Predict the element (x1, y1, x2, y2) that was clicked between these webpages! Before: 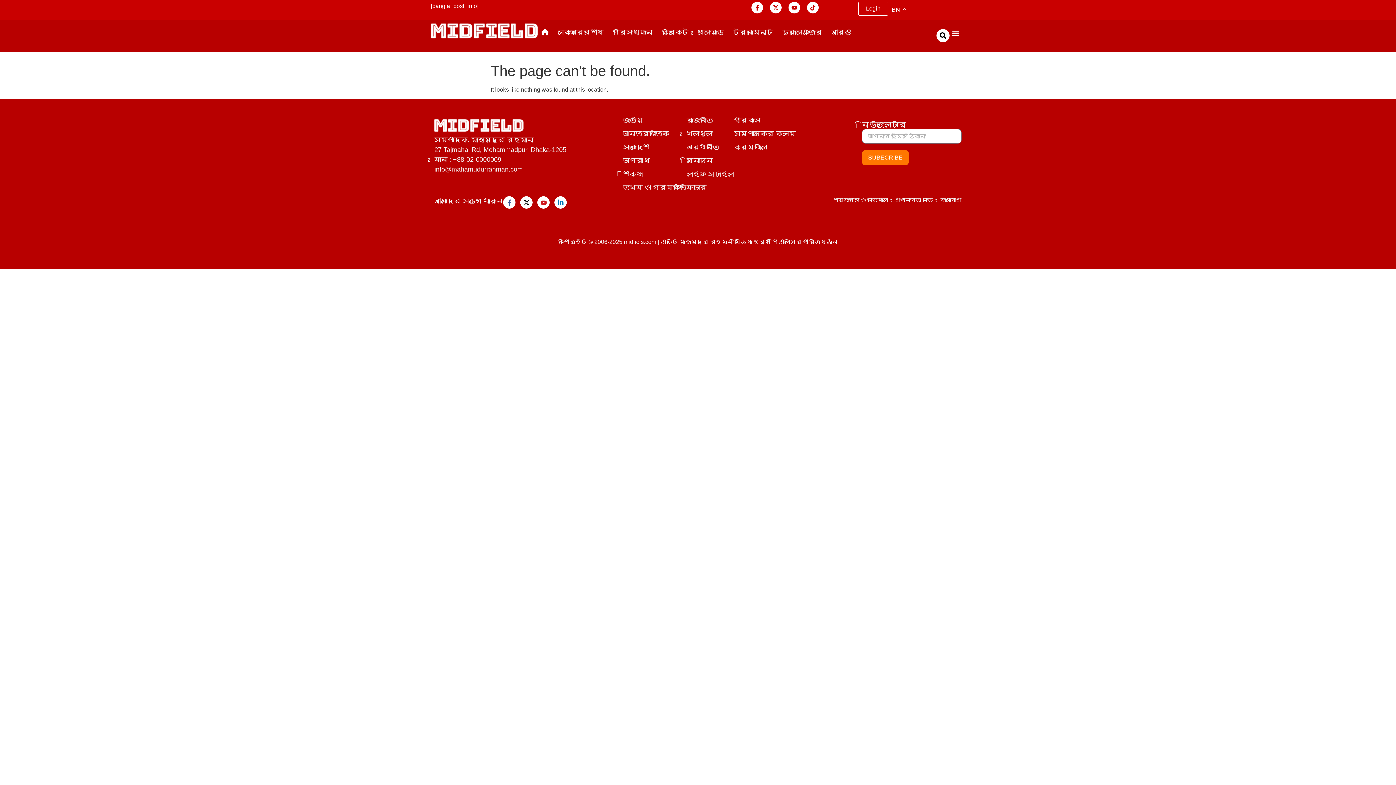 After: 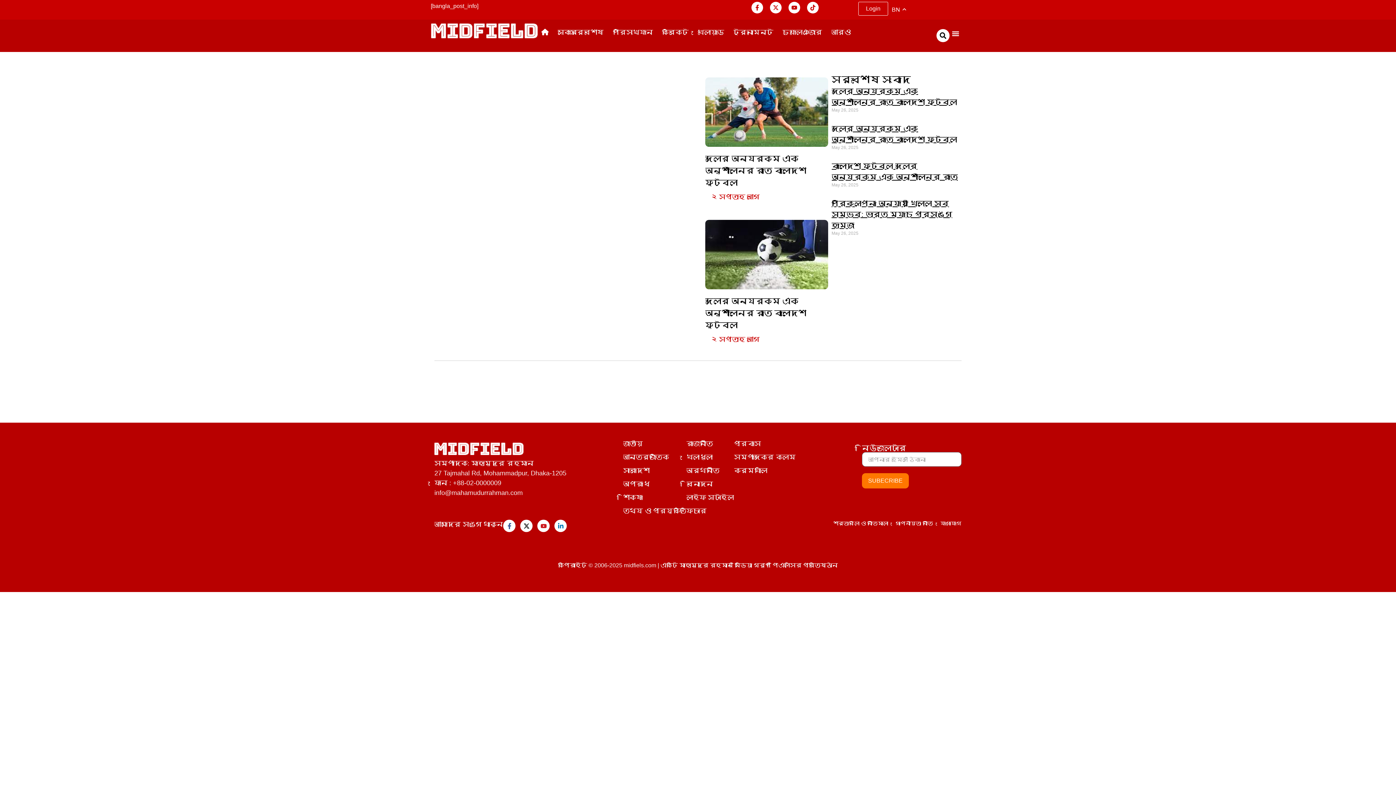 Action: bbox: (557, 26, 577, 37) label: স্কোর